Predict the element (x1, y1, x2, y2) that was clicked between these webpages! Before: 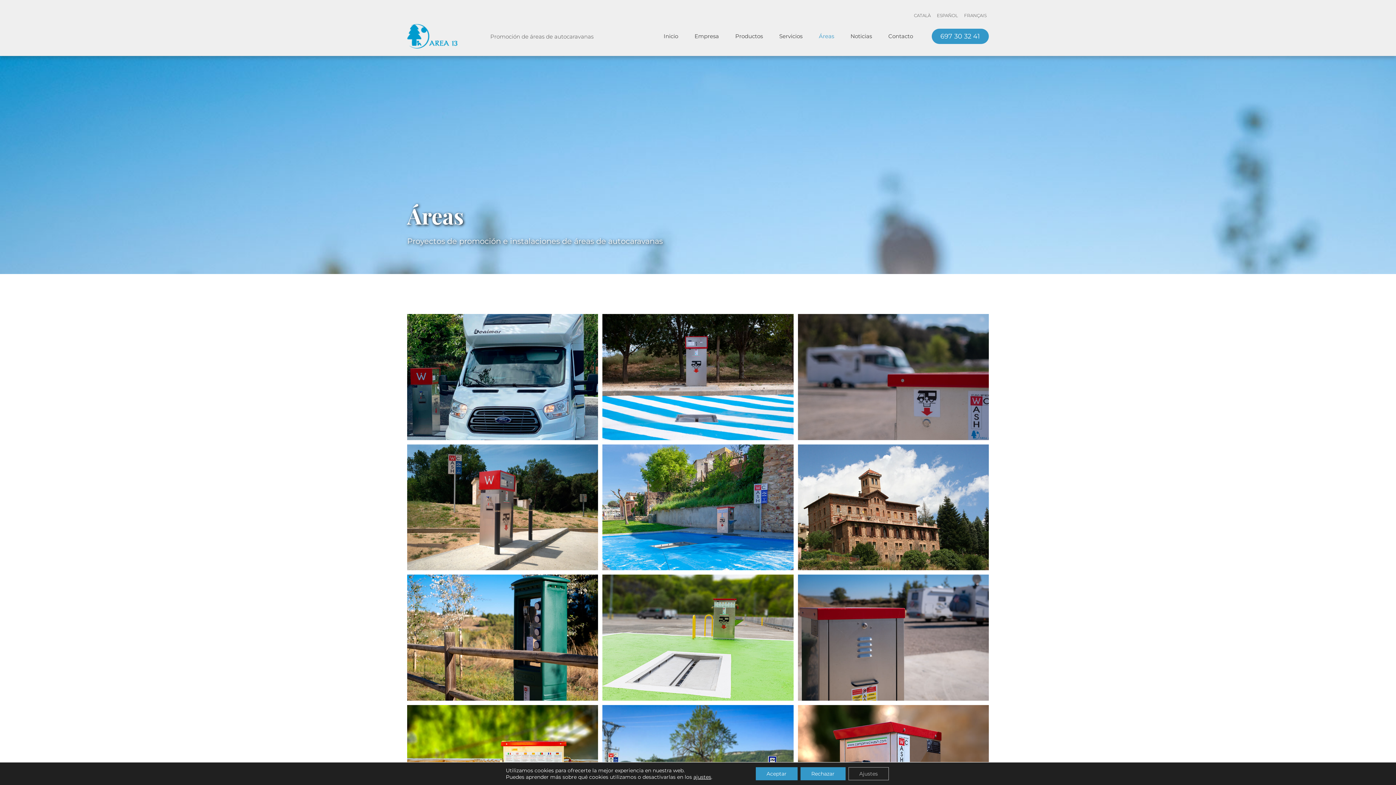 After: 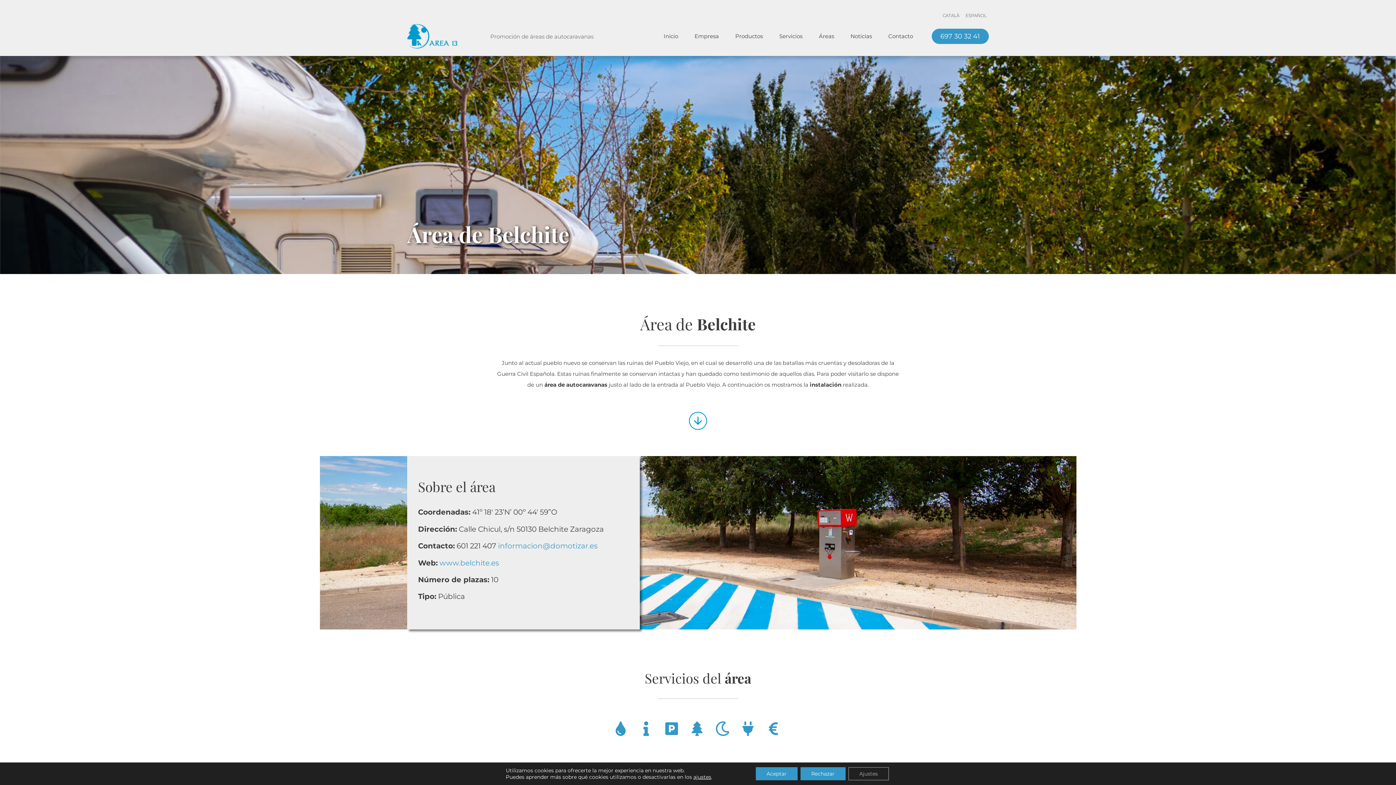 Action: bbox: (602, 314, 793, 440) label: Área de Belchite